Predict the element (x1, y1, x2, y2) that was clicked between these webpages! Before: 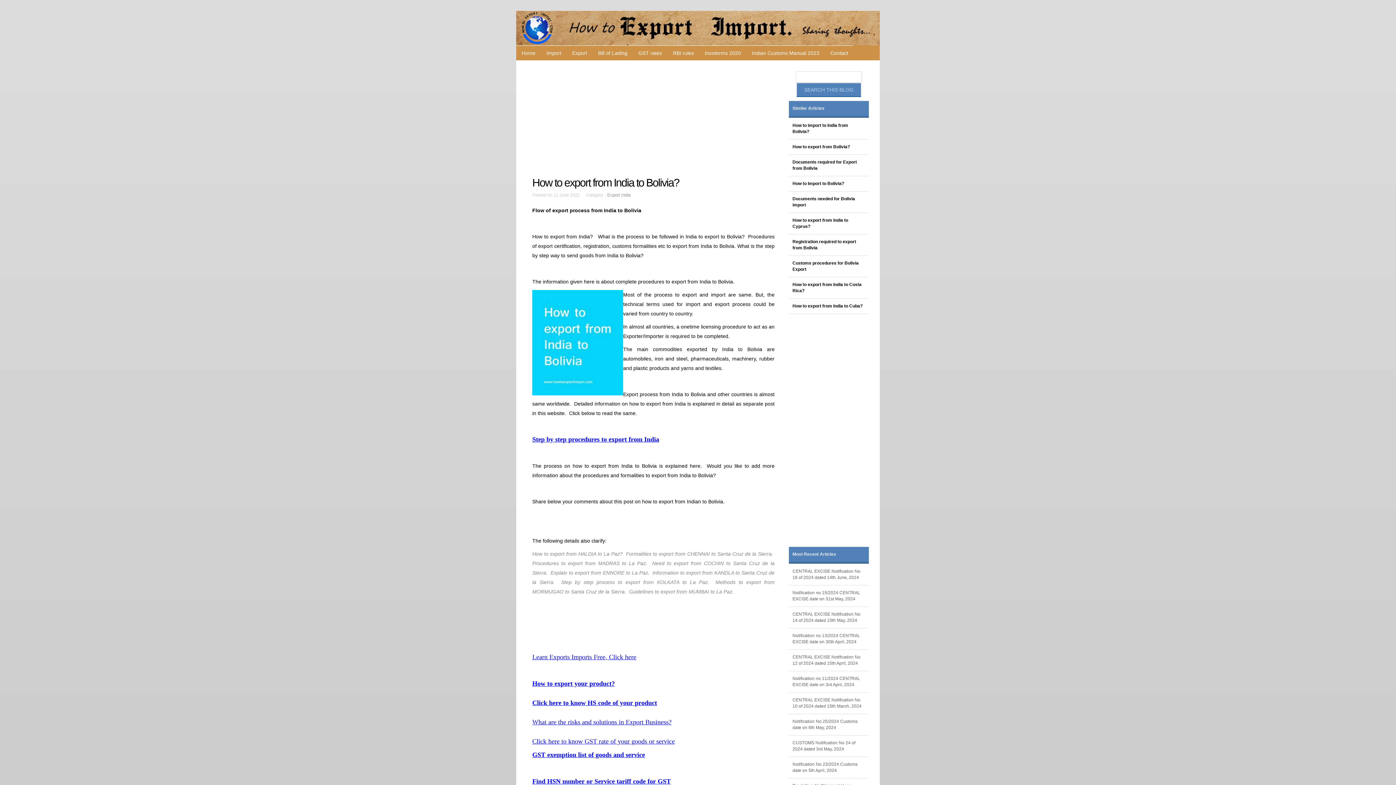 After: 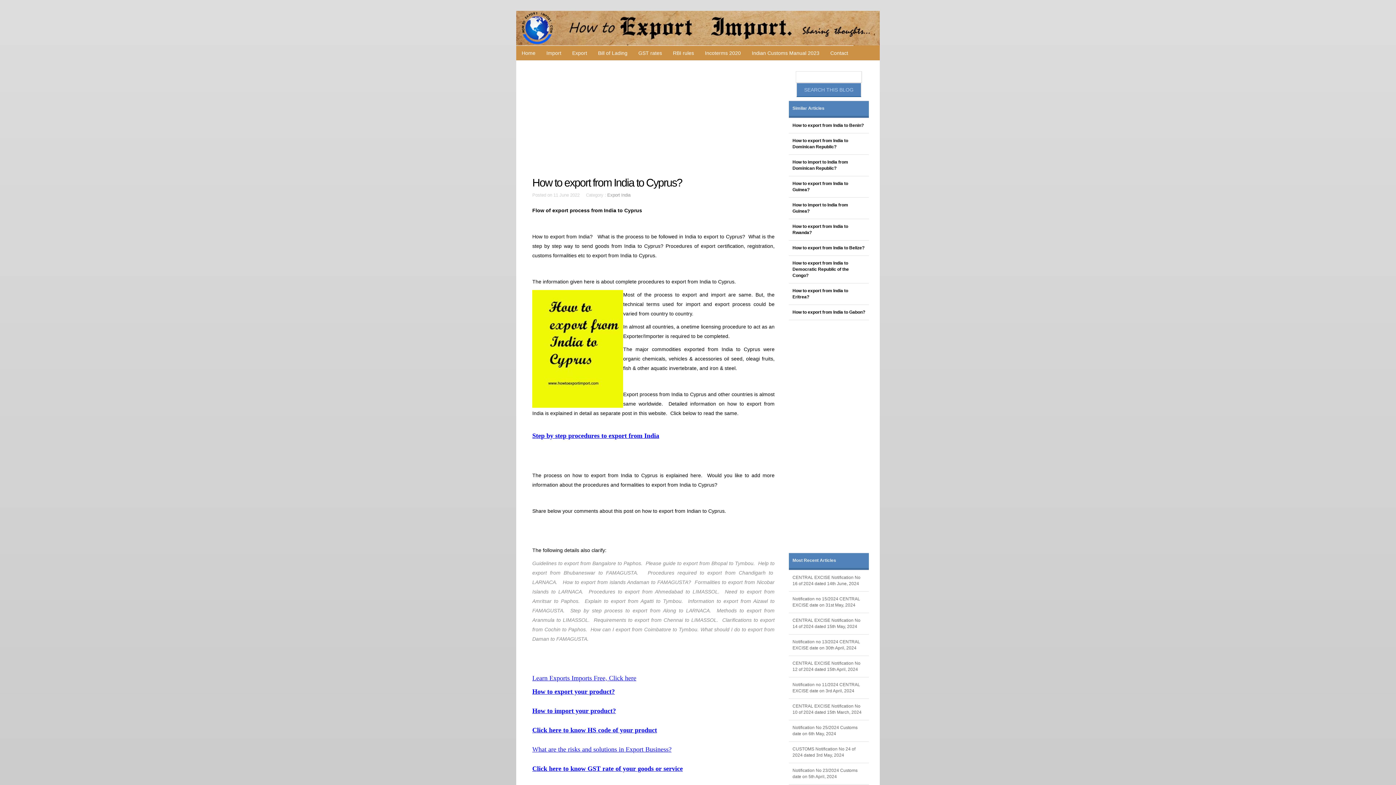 Action: label: How to export from India to Cyprus? bbox: (789, 213, 869, 234)